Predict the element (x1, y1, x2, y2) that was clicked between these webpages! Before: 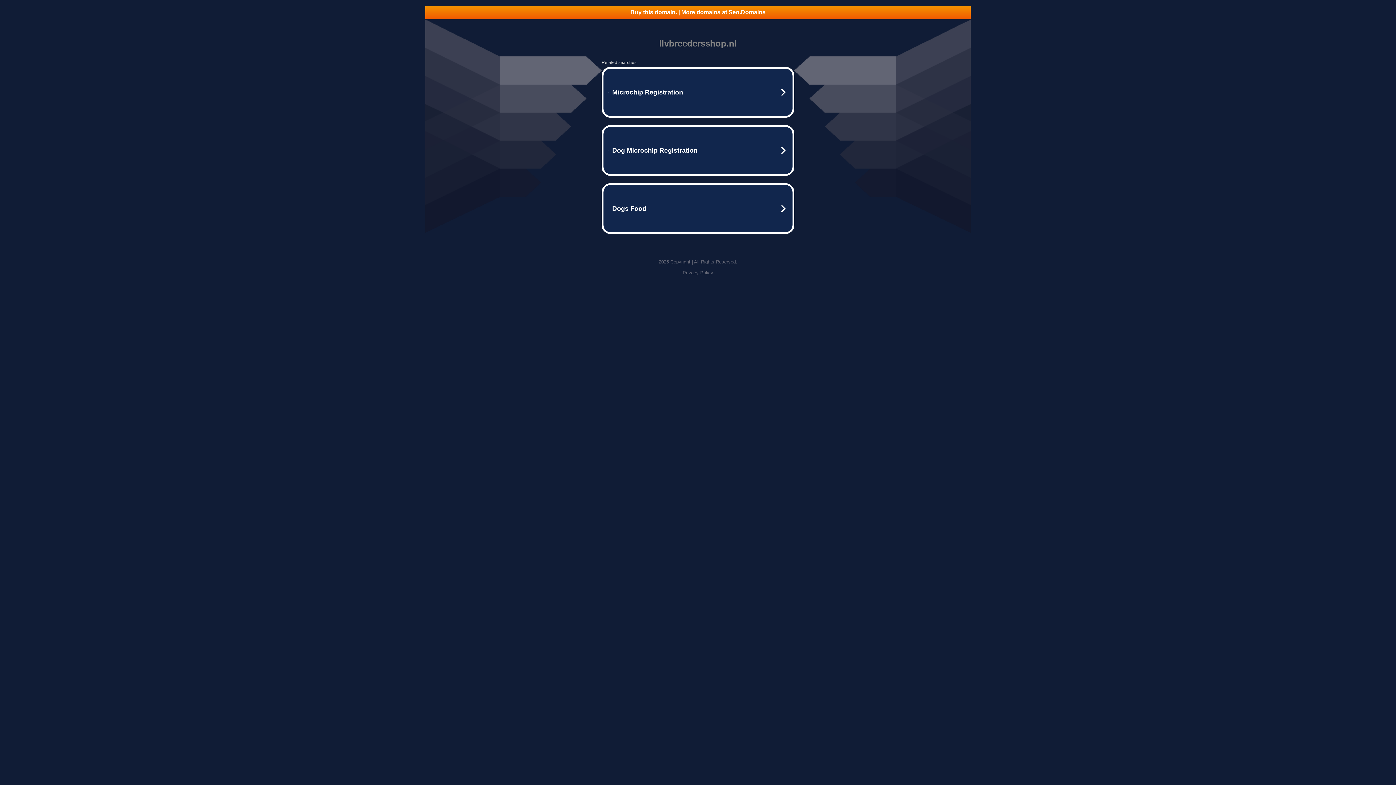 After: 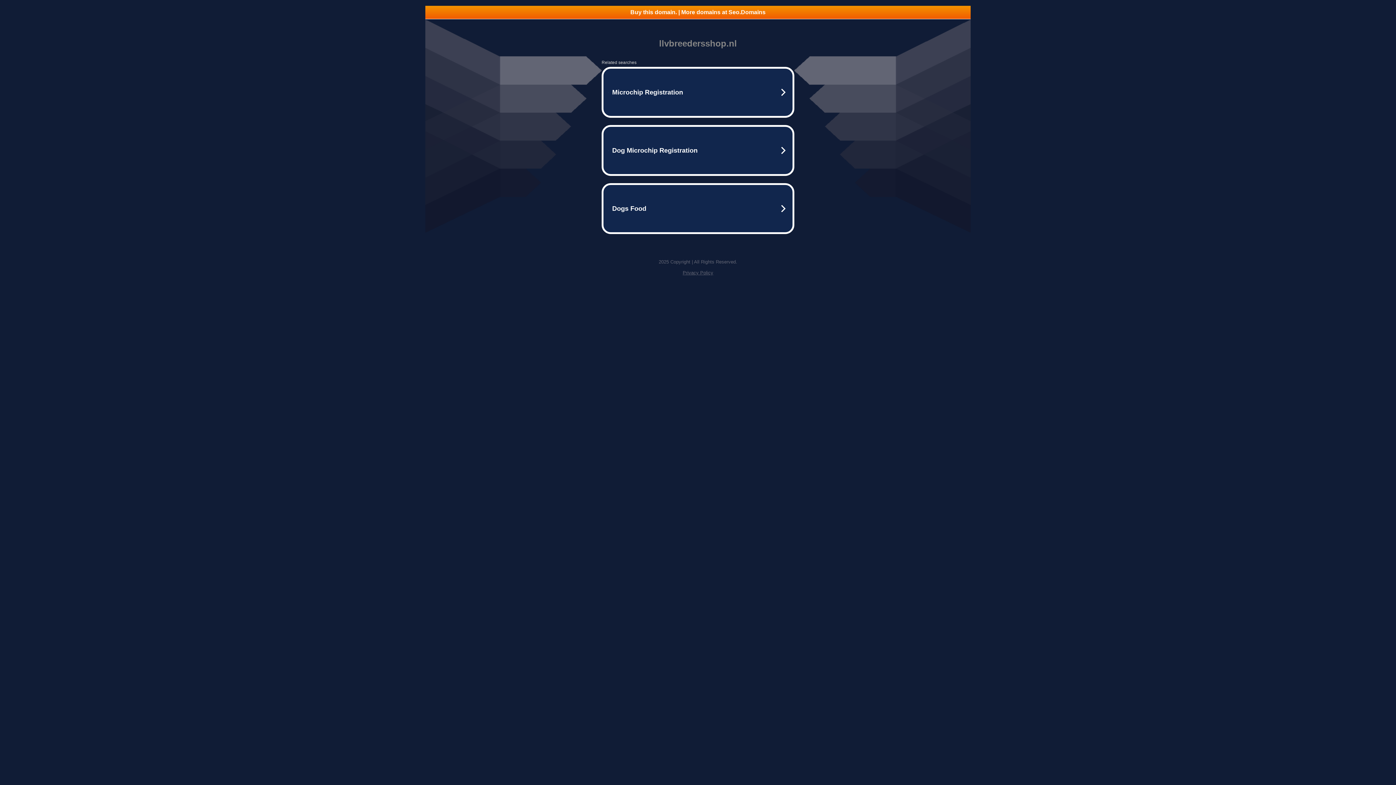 Action: bbox: (425, 5, 970, 18) label: Buy this domain. | More domains at Seo.Domains